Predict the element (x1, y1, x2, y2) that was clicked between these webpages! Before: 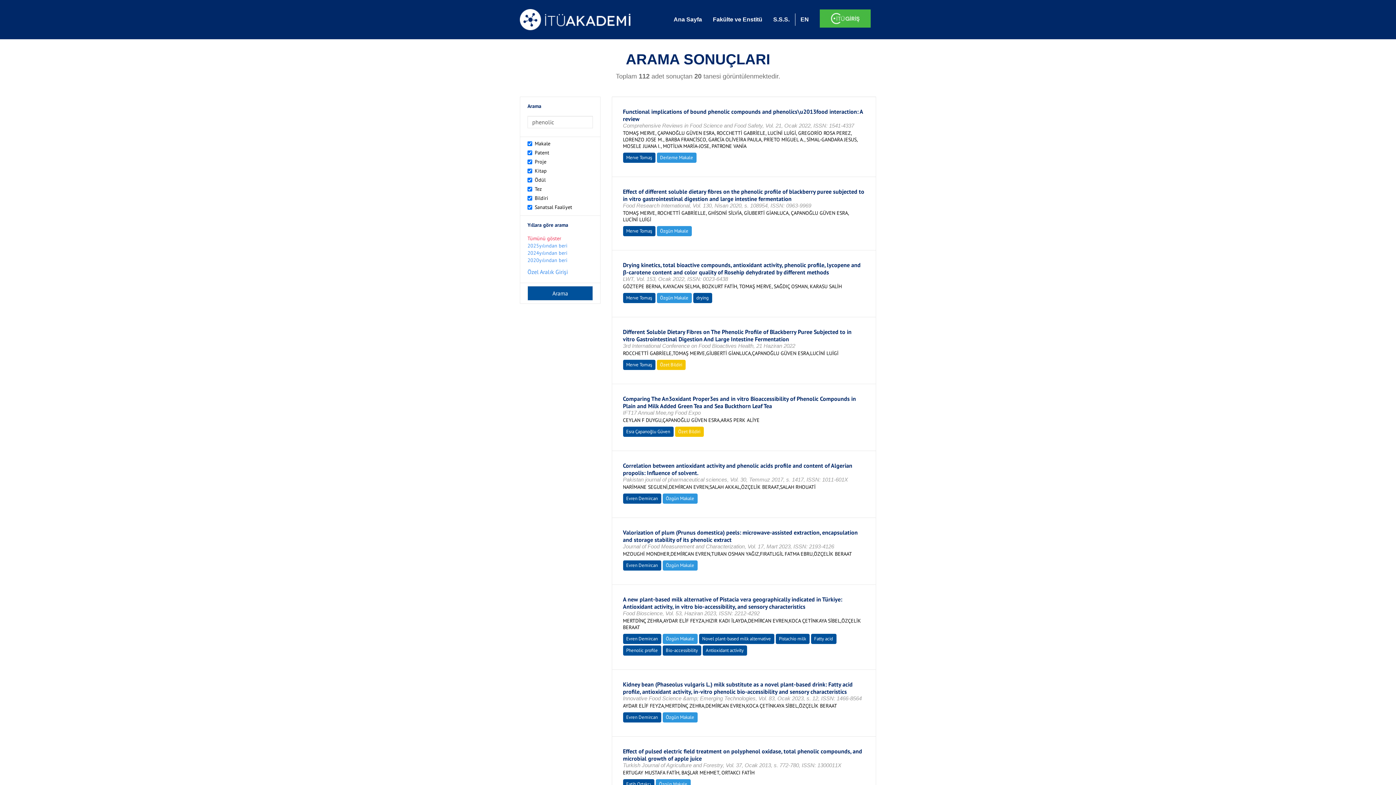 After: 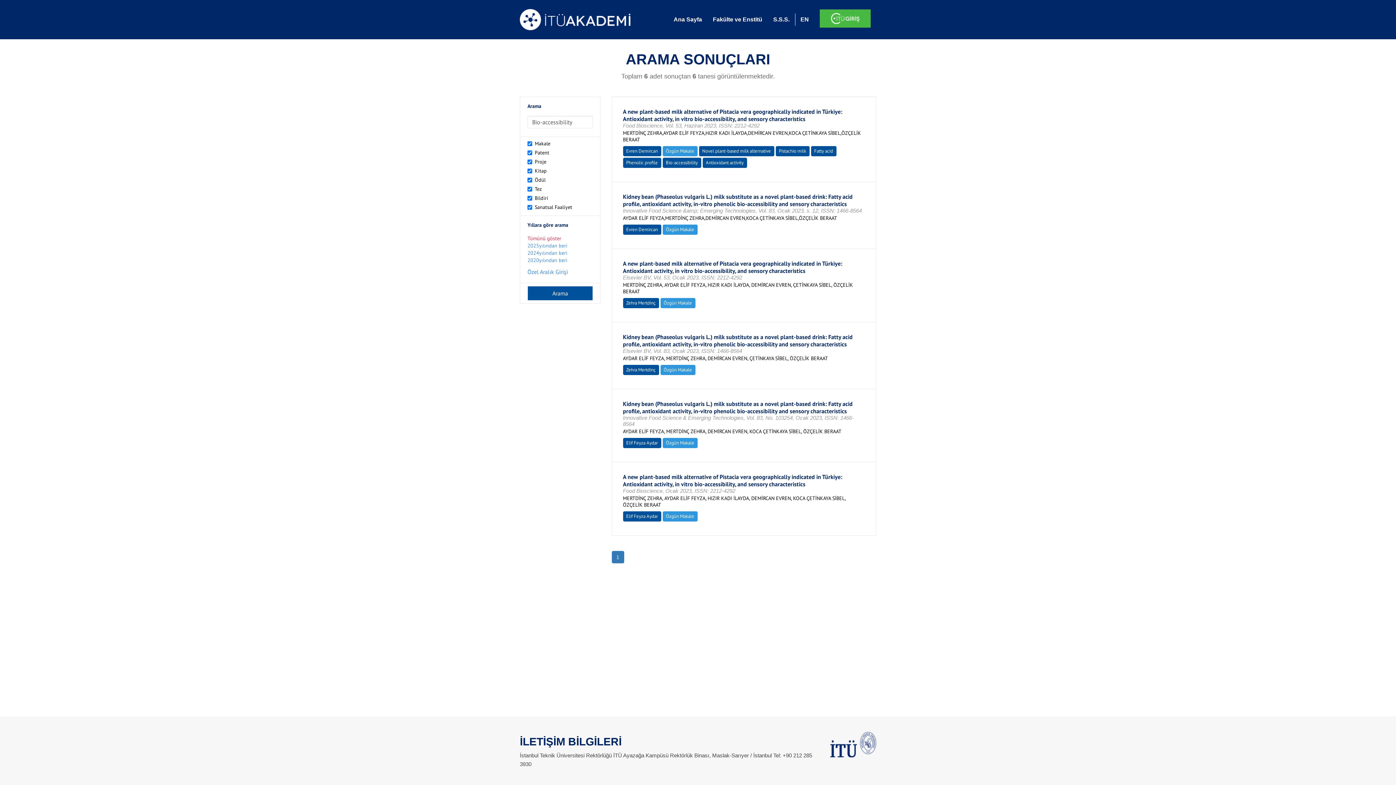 Action: bbox: (666, 647, 698, 653) label: Bio-accessibility